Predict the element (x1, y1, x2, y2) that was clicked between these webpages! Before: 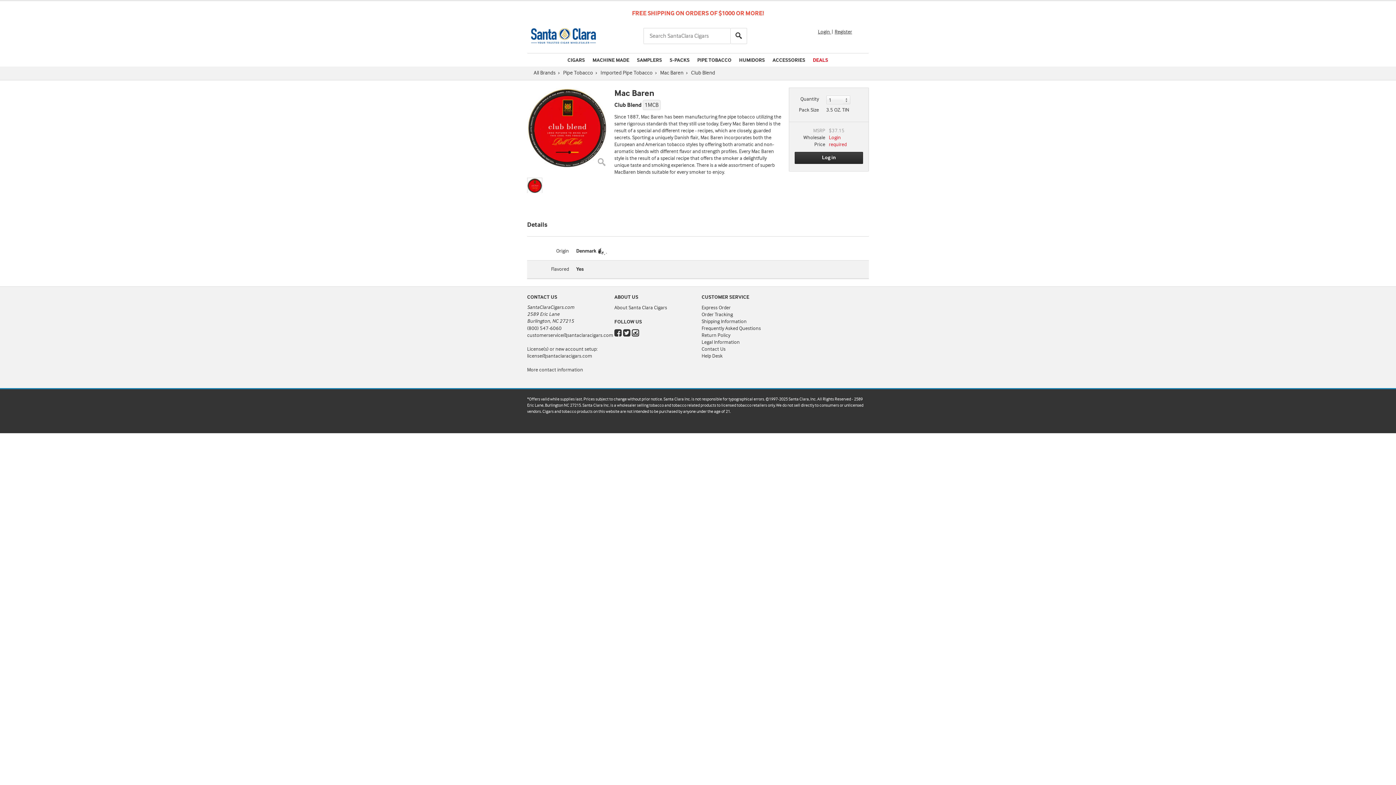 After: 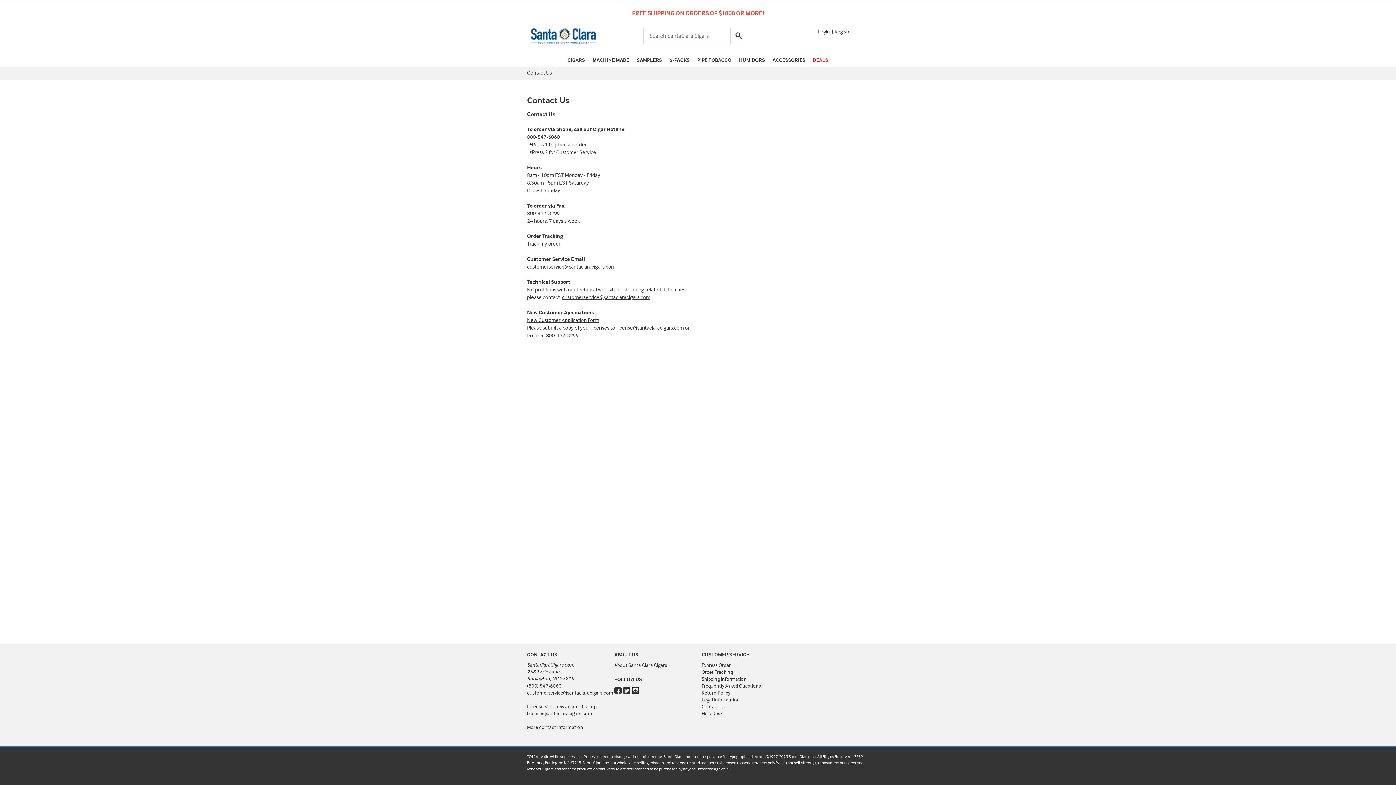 Action: bbox: (701, 346, 725, 352) label: Contact Us